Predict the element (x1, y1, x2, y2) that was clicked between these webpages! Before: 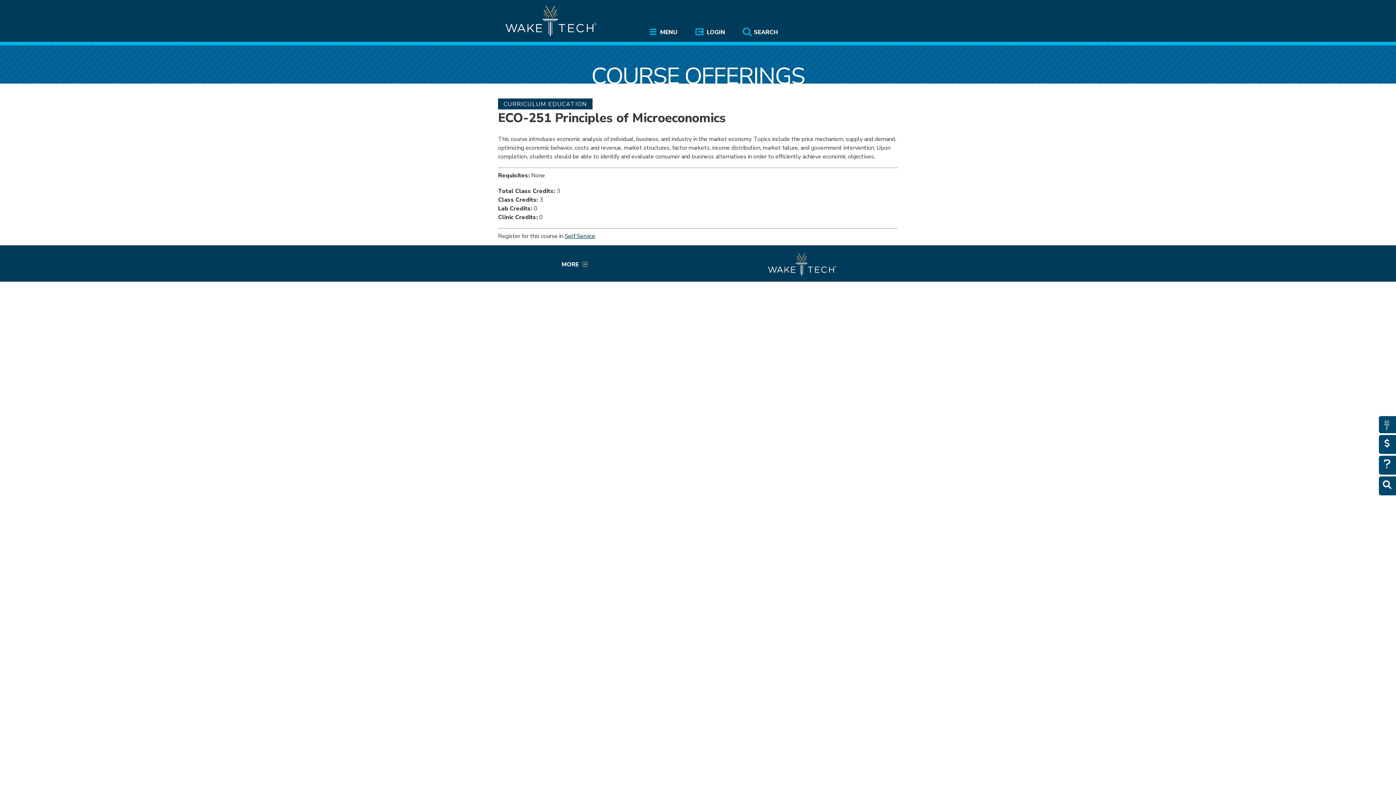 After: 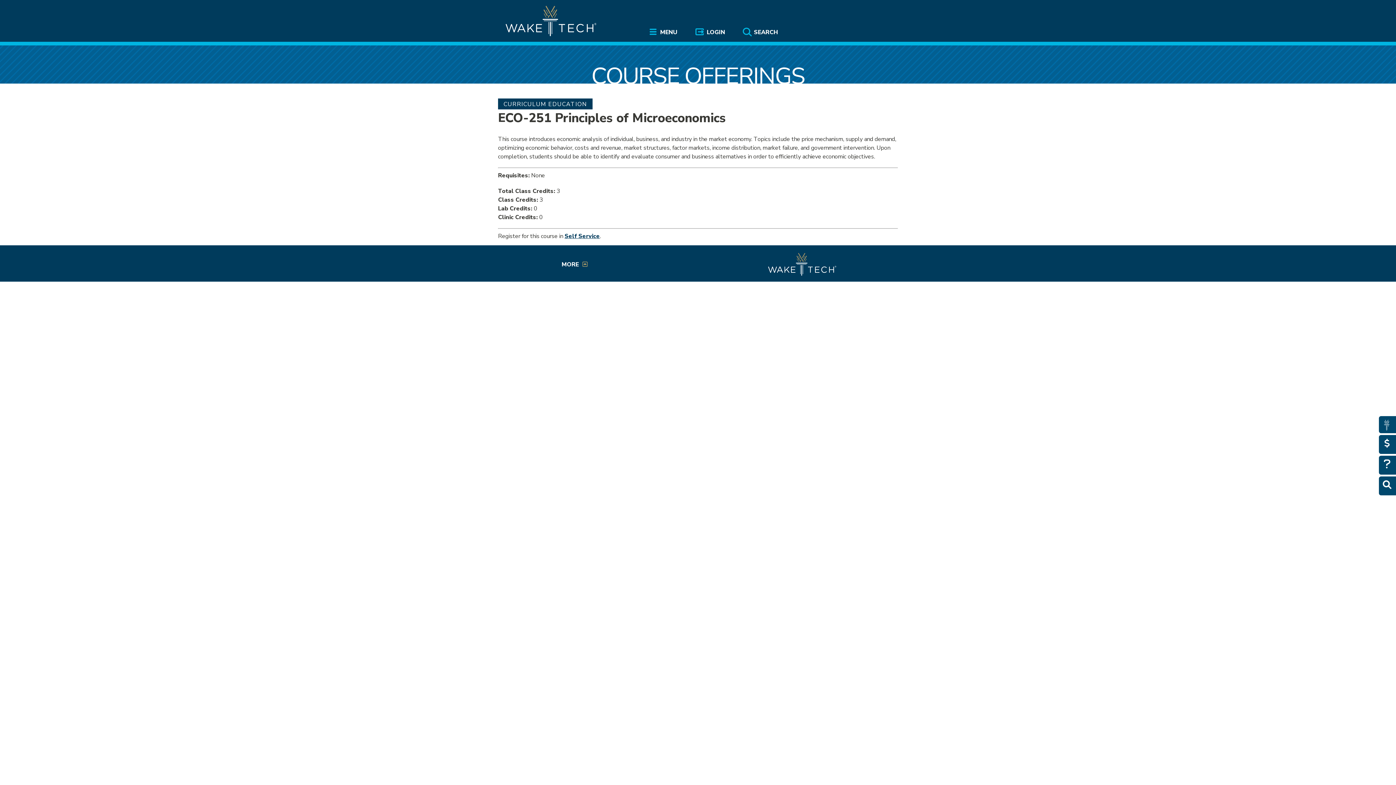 Action: label: Service Service link (opens in a new window) bbox: (564, 232, 595, 240)